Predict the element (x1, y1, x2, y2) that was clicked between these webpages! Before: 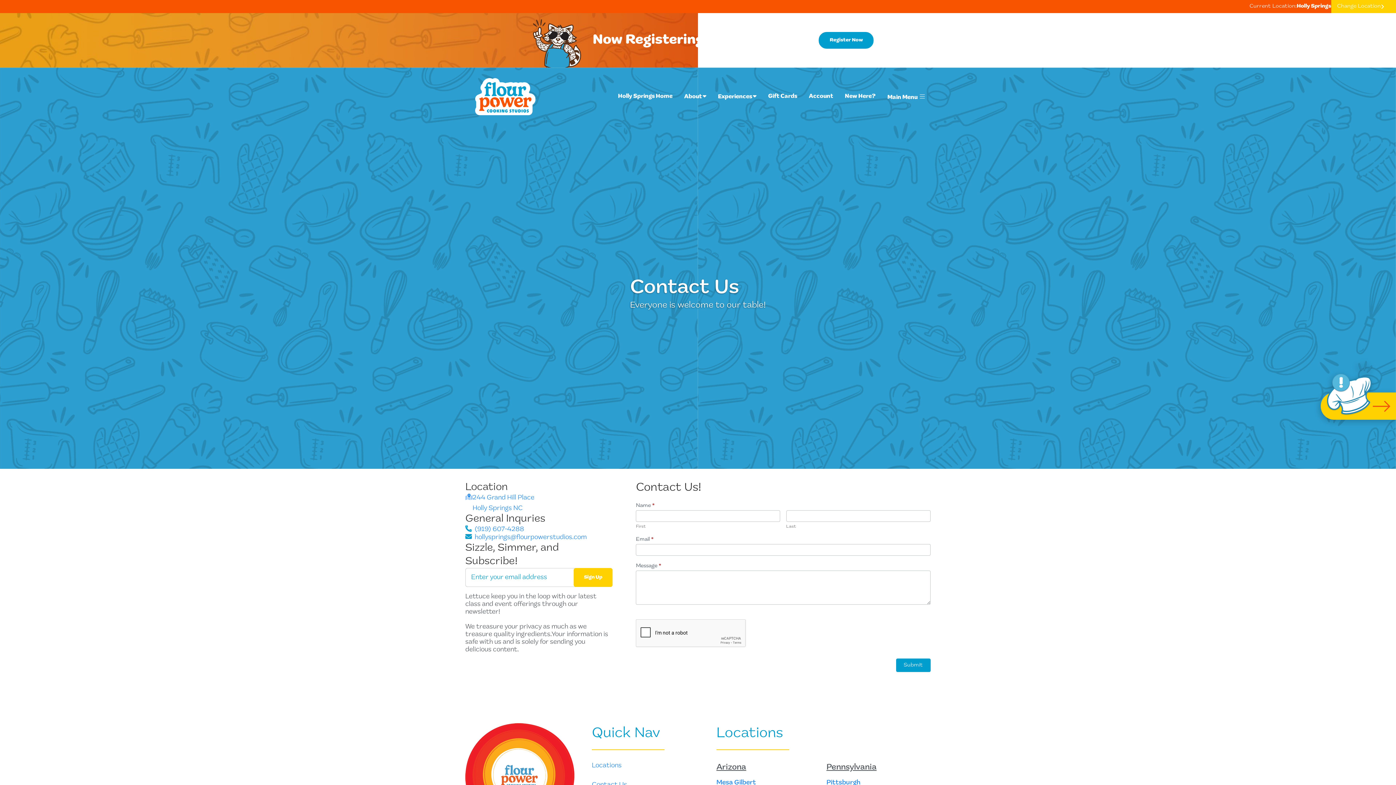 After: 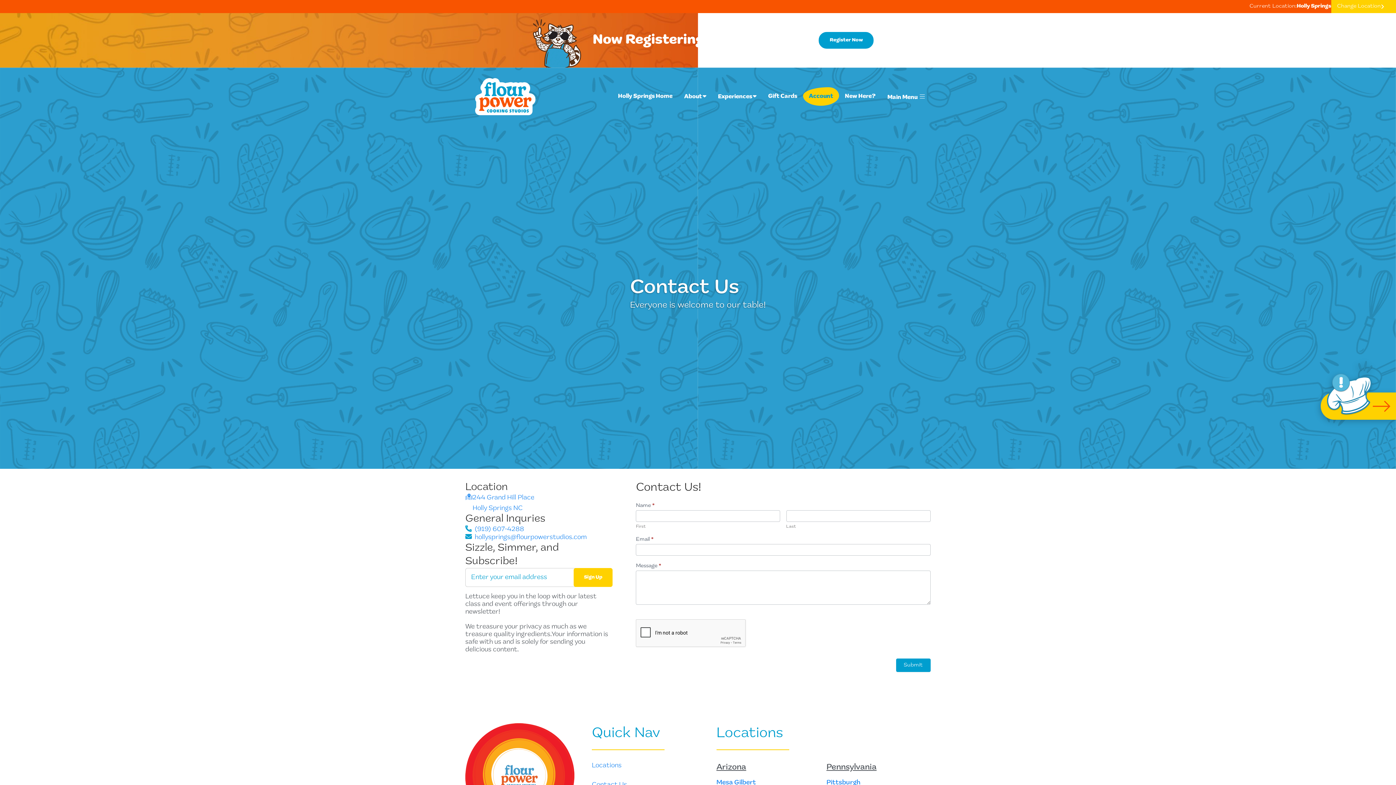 Action: bbox: (803, 87, 839, 105) label: Account